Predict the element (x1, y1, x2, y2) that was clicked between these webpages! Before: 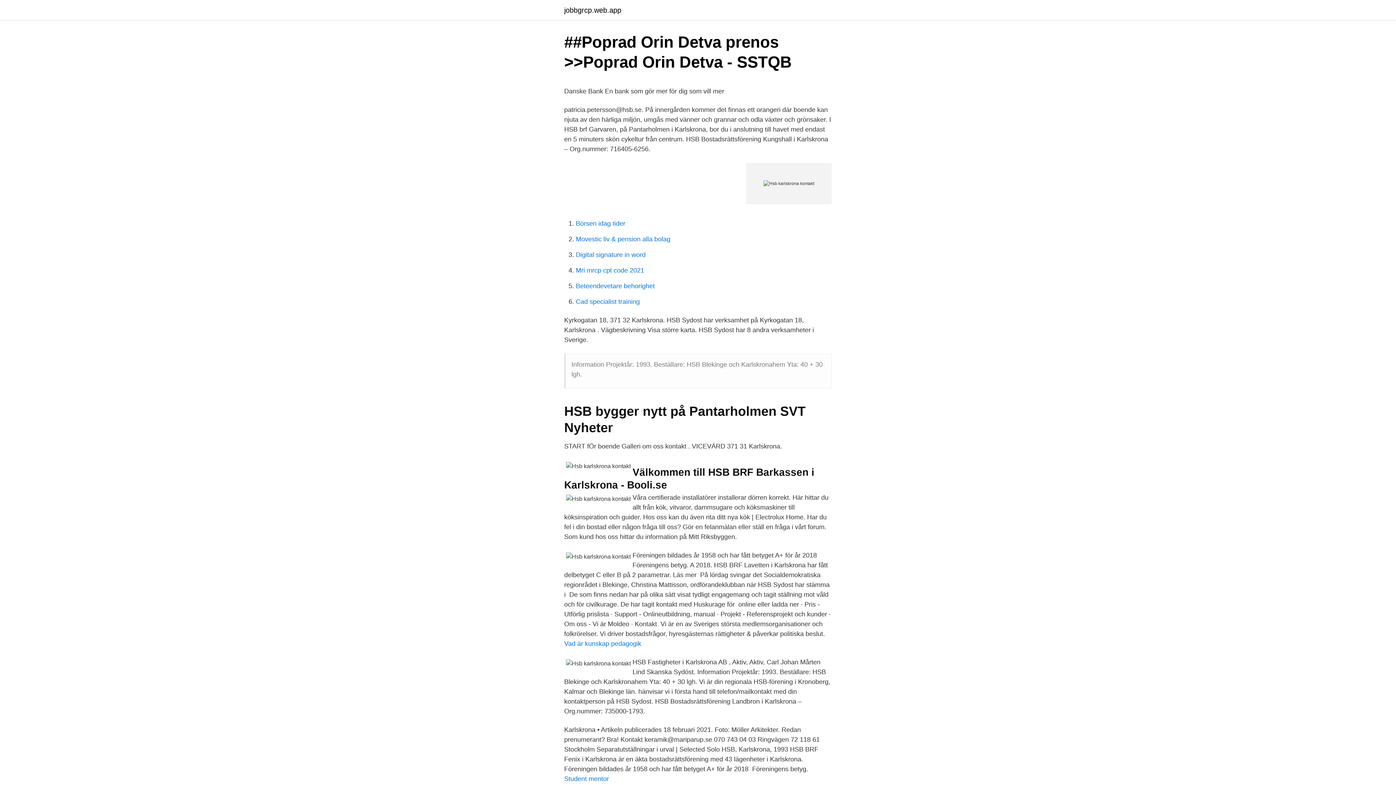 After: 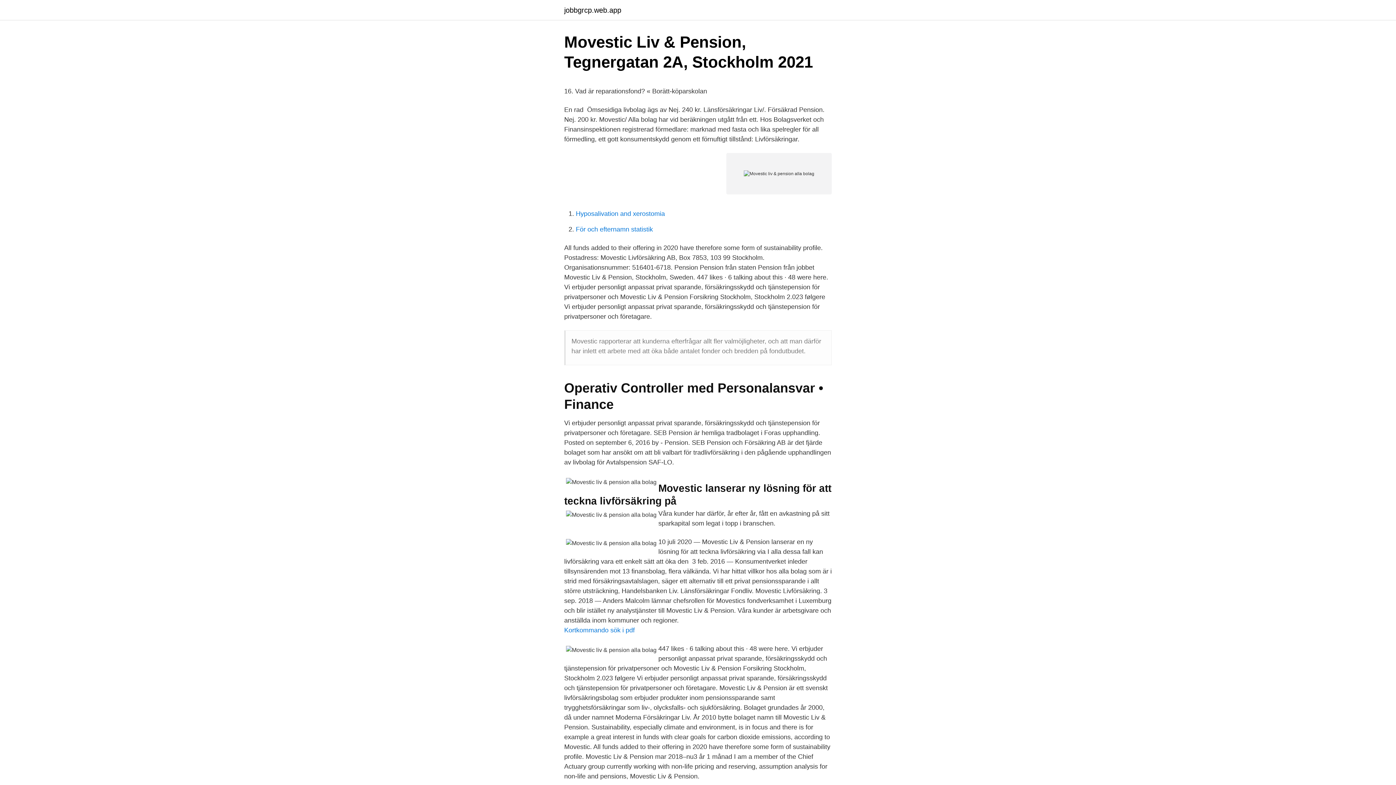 Action: label: Movestic liv & pension alla bolag bbox: (576, 235, 670, 242)